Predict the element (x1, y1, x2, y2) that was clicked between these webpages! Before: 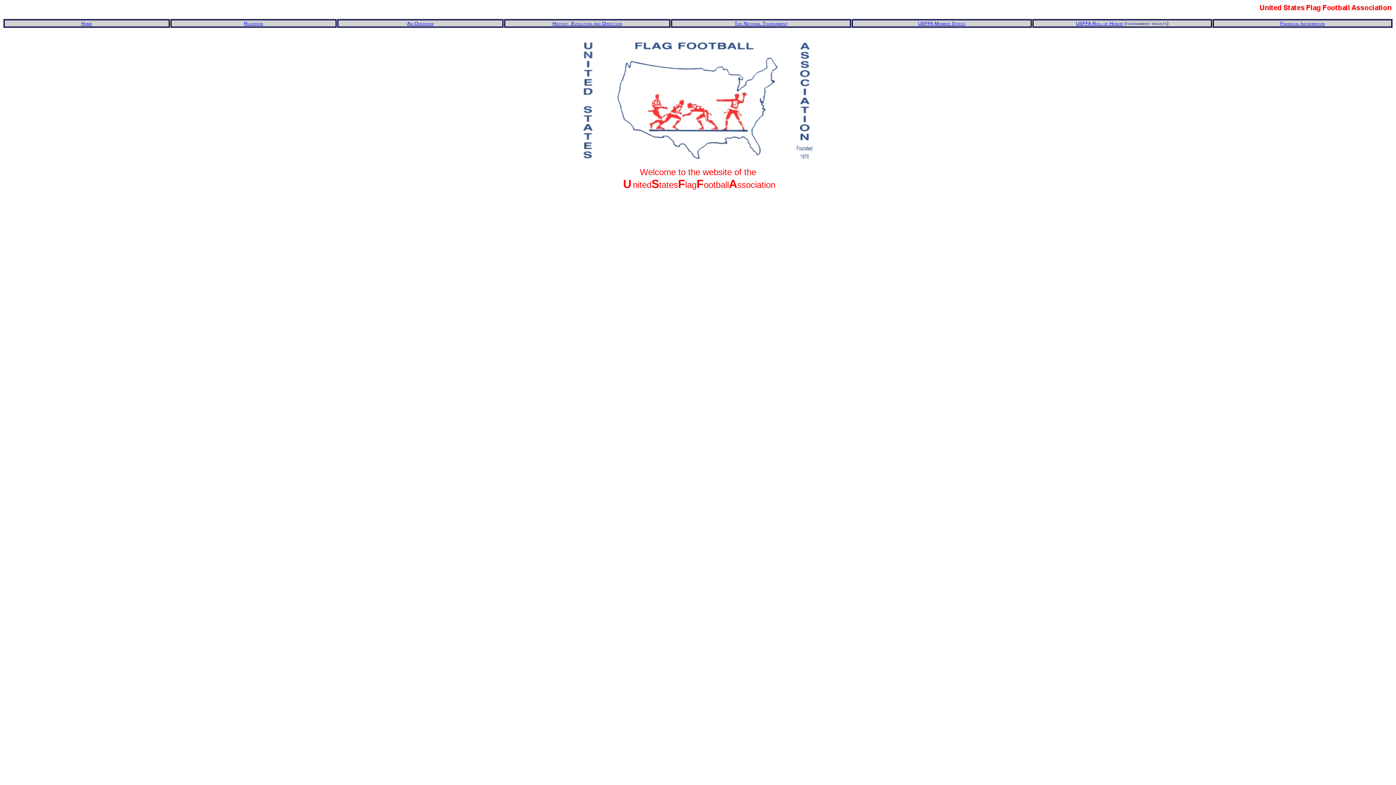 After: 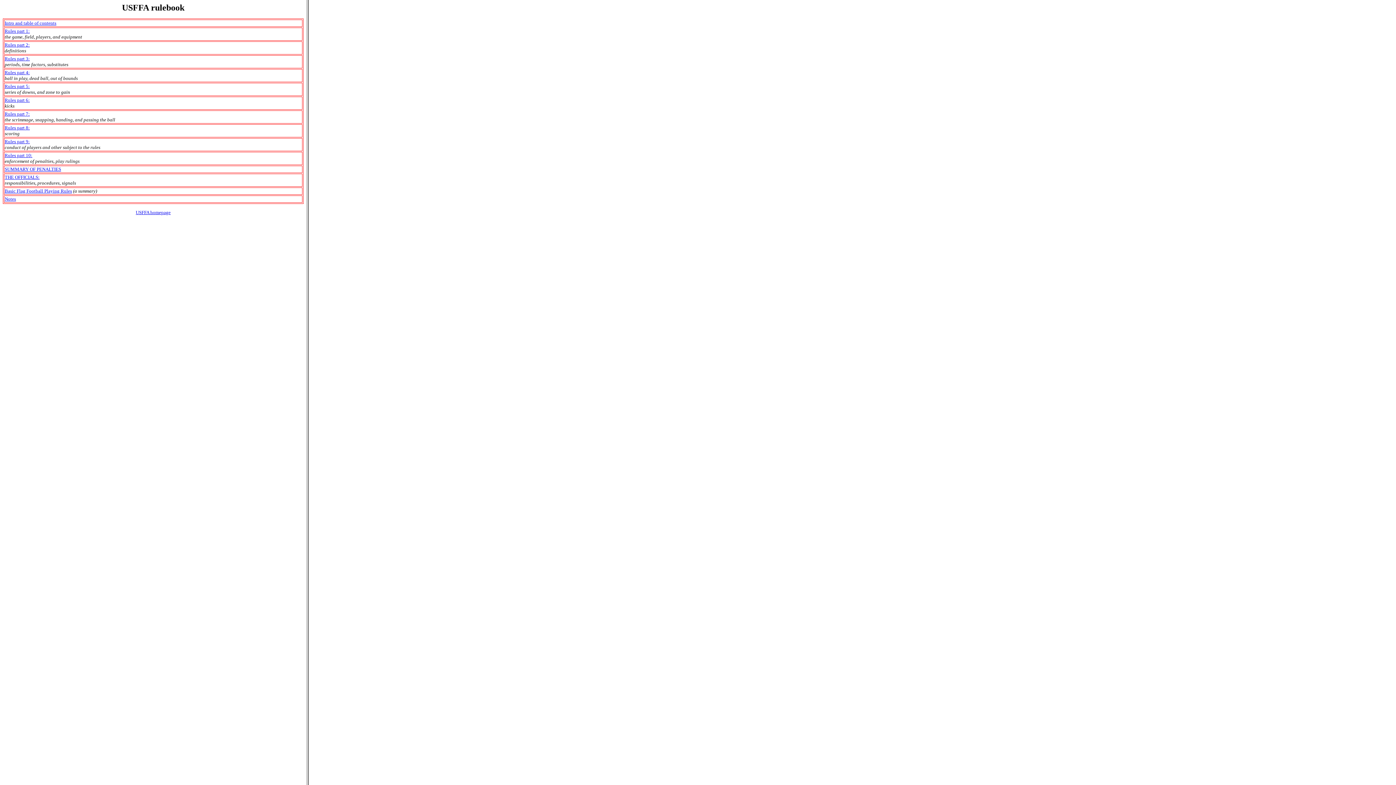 Action: bbox: (244, 20, 263, 26) label: Rulebook